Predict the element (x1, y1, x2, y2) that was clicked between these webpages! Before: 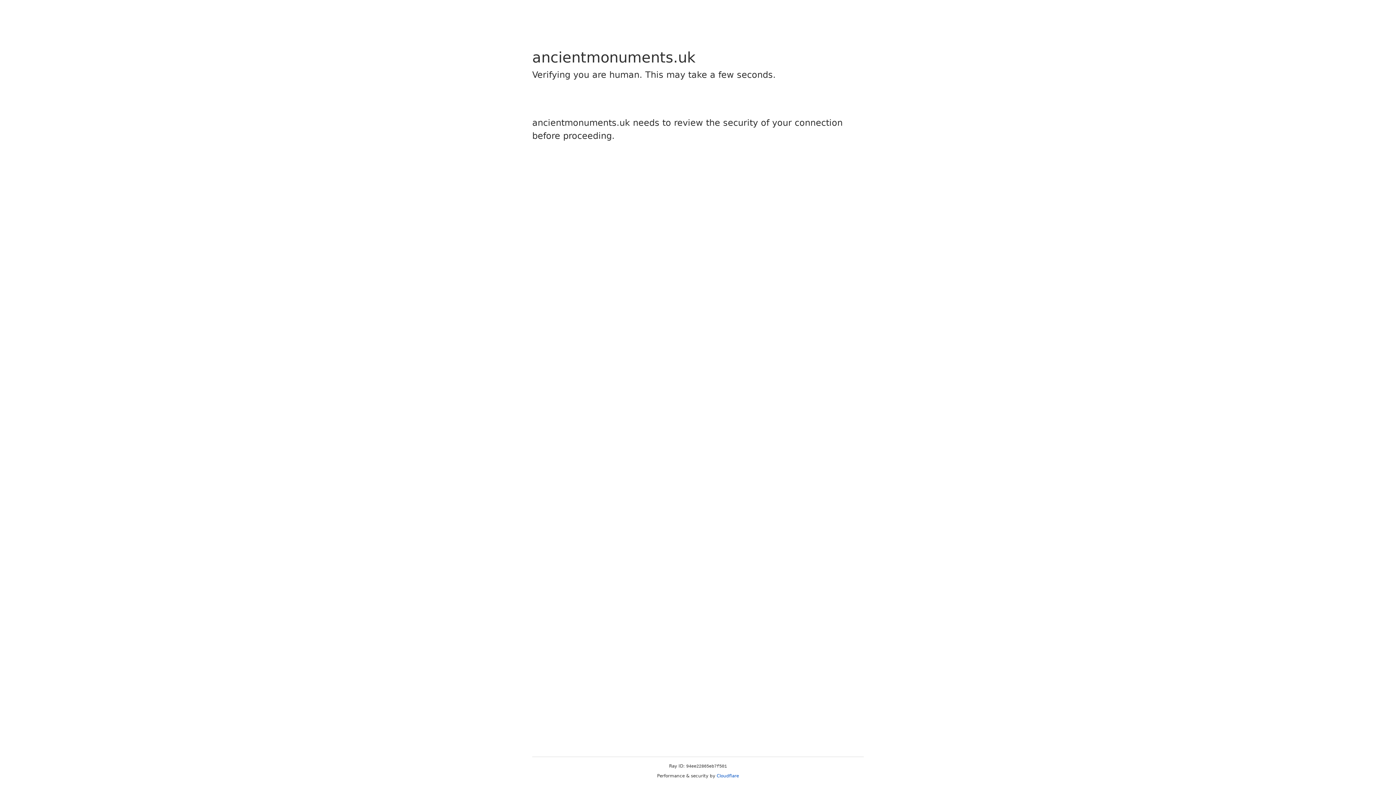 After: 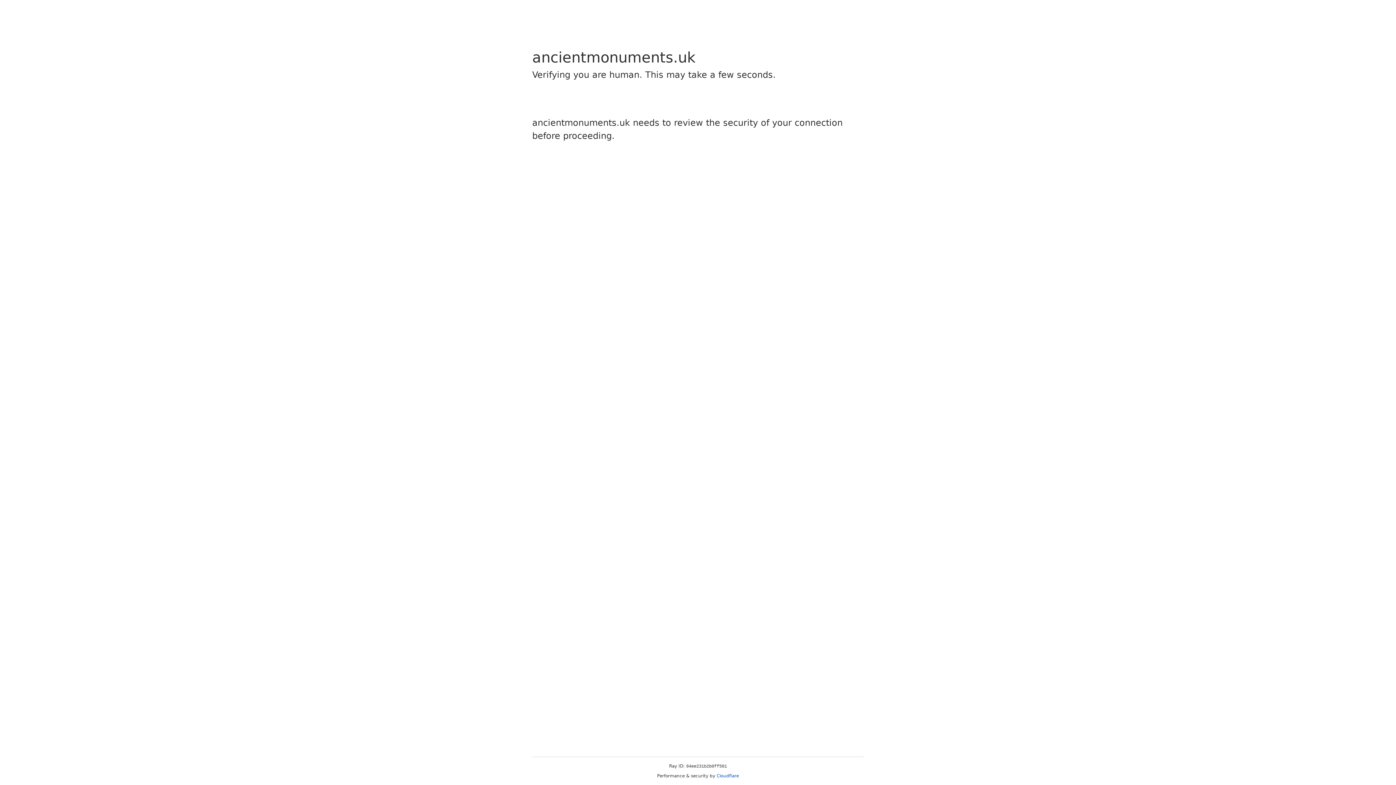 Action: label: Cloudflare bbox: (716, 773, 739, 778)